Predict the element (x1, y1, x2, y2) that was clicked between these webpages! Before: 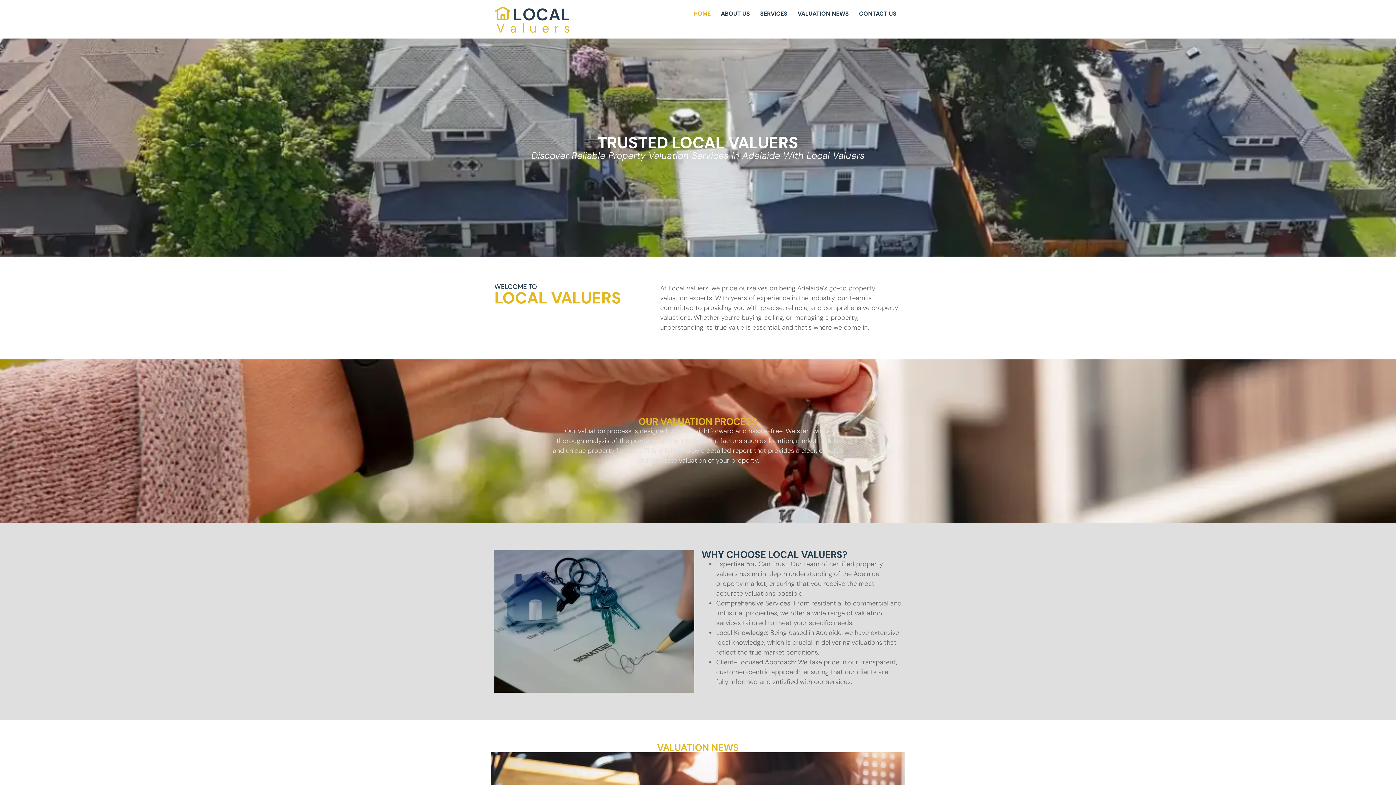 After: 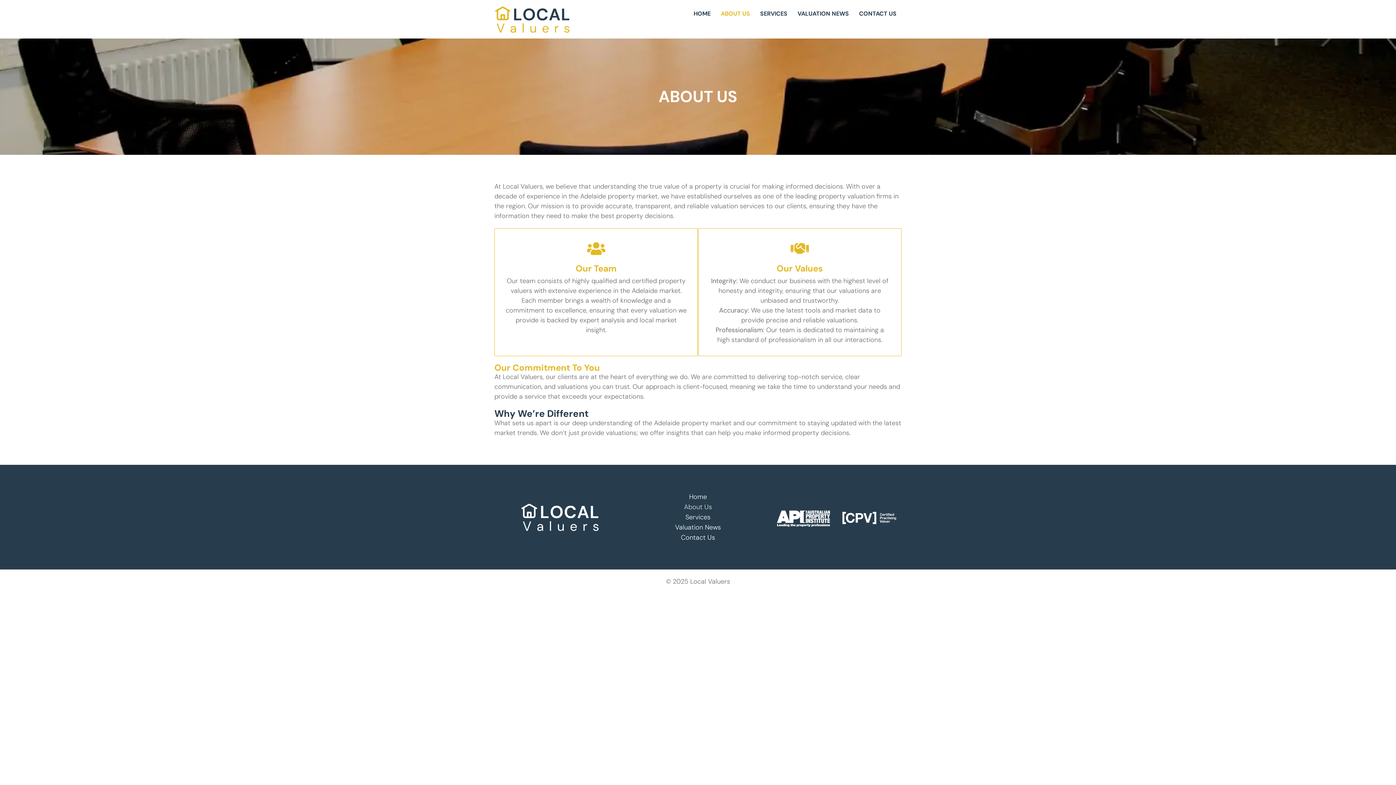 Action: label: ABOUT US bbox: (716, 5, 755, 22)